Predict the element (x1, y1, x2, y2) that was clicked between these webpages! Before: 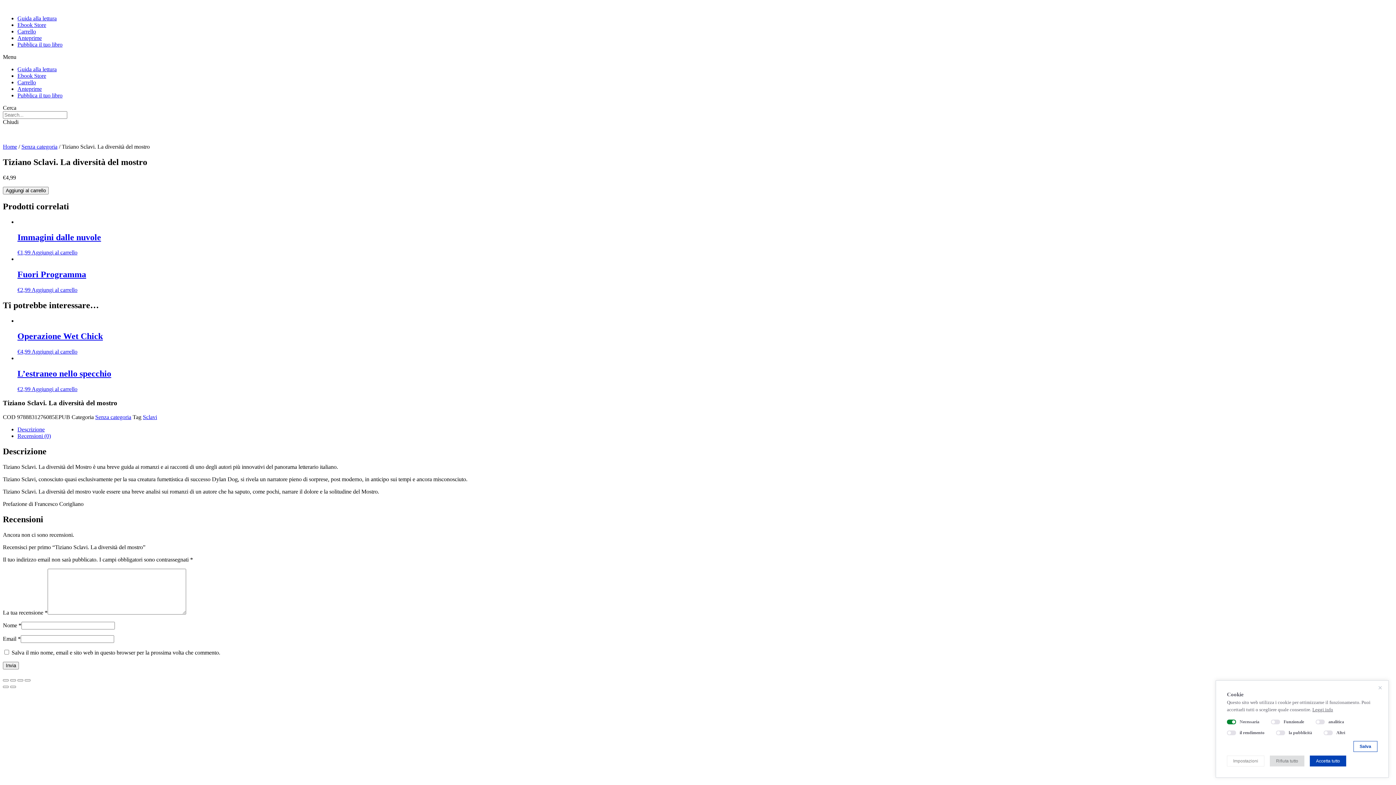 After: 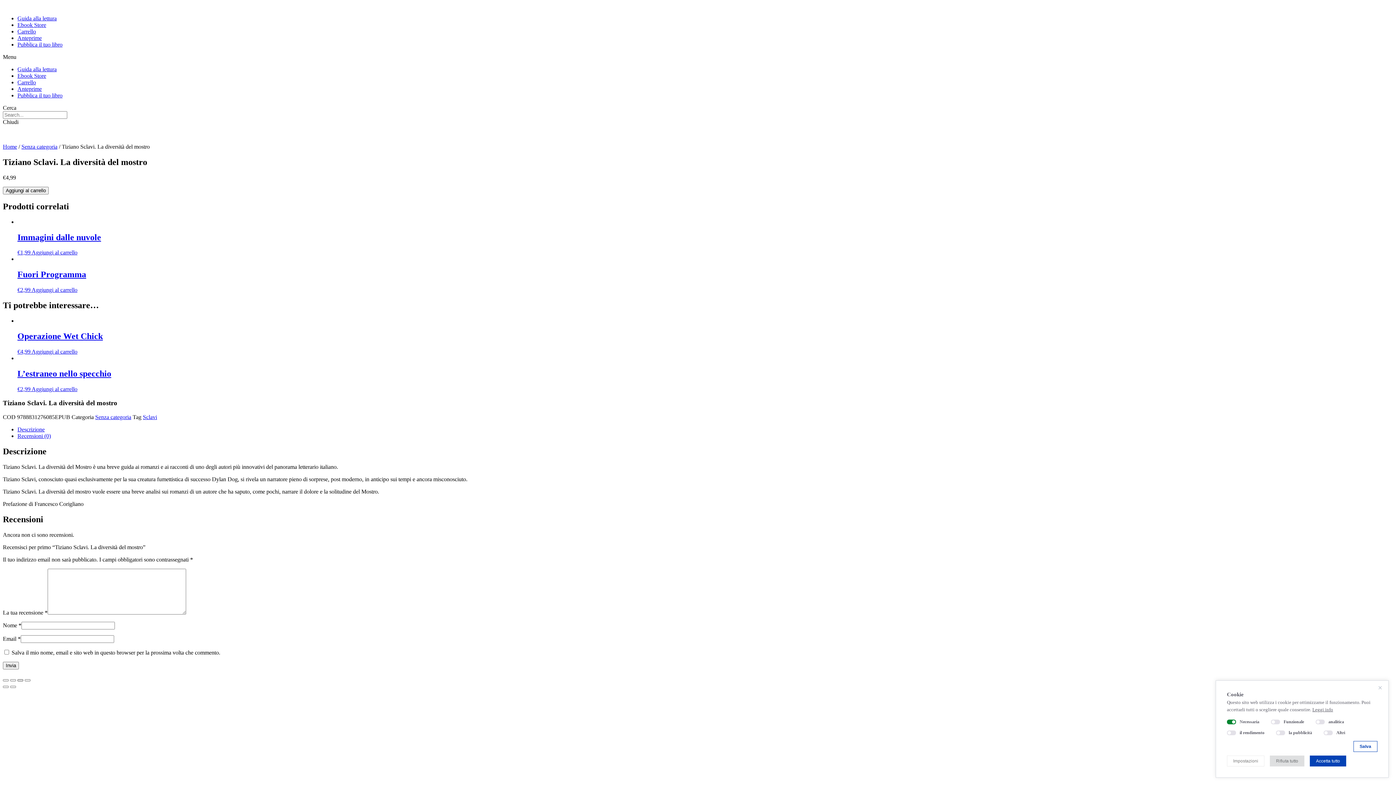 Action: label: Attivare o disattivare schermo intero bbox: (17, 679, 23, 681)